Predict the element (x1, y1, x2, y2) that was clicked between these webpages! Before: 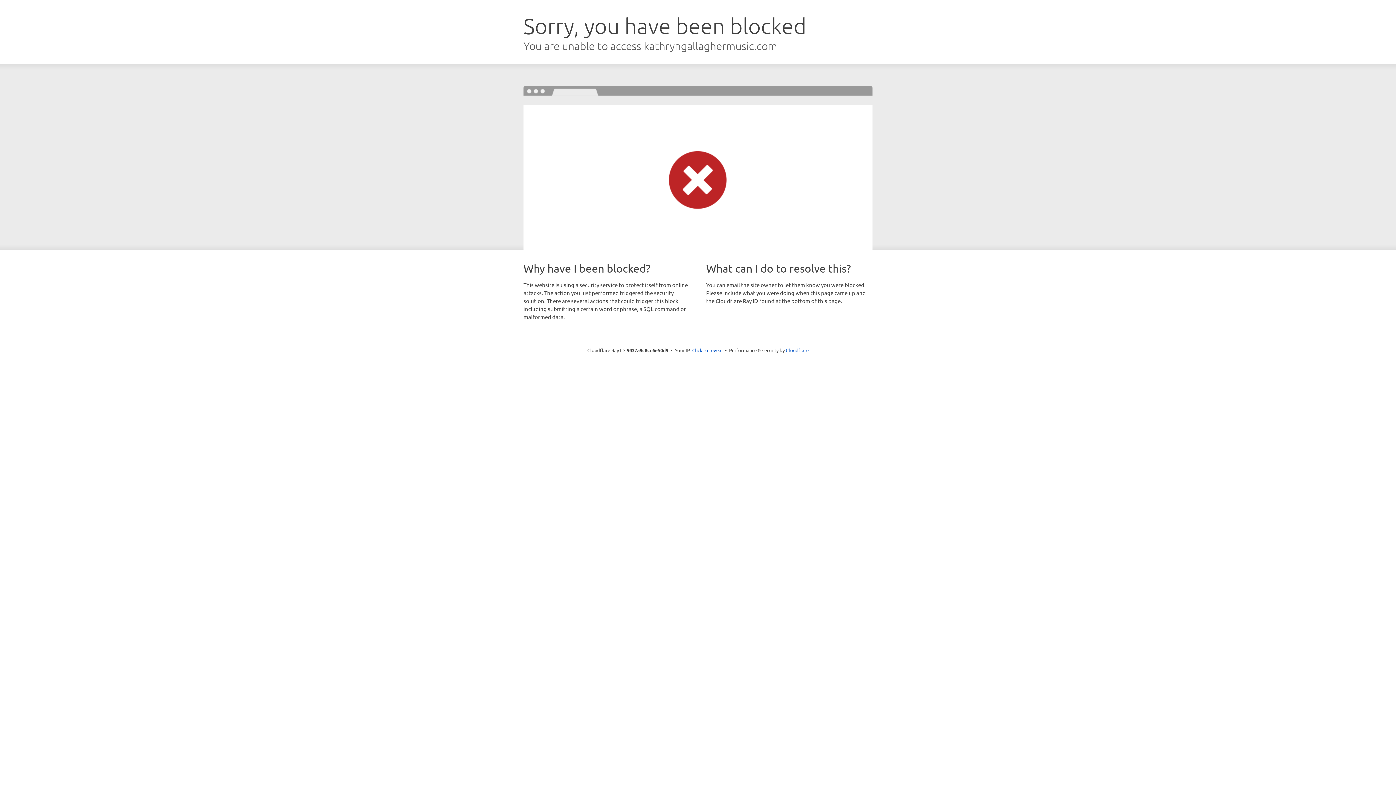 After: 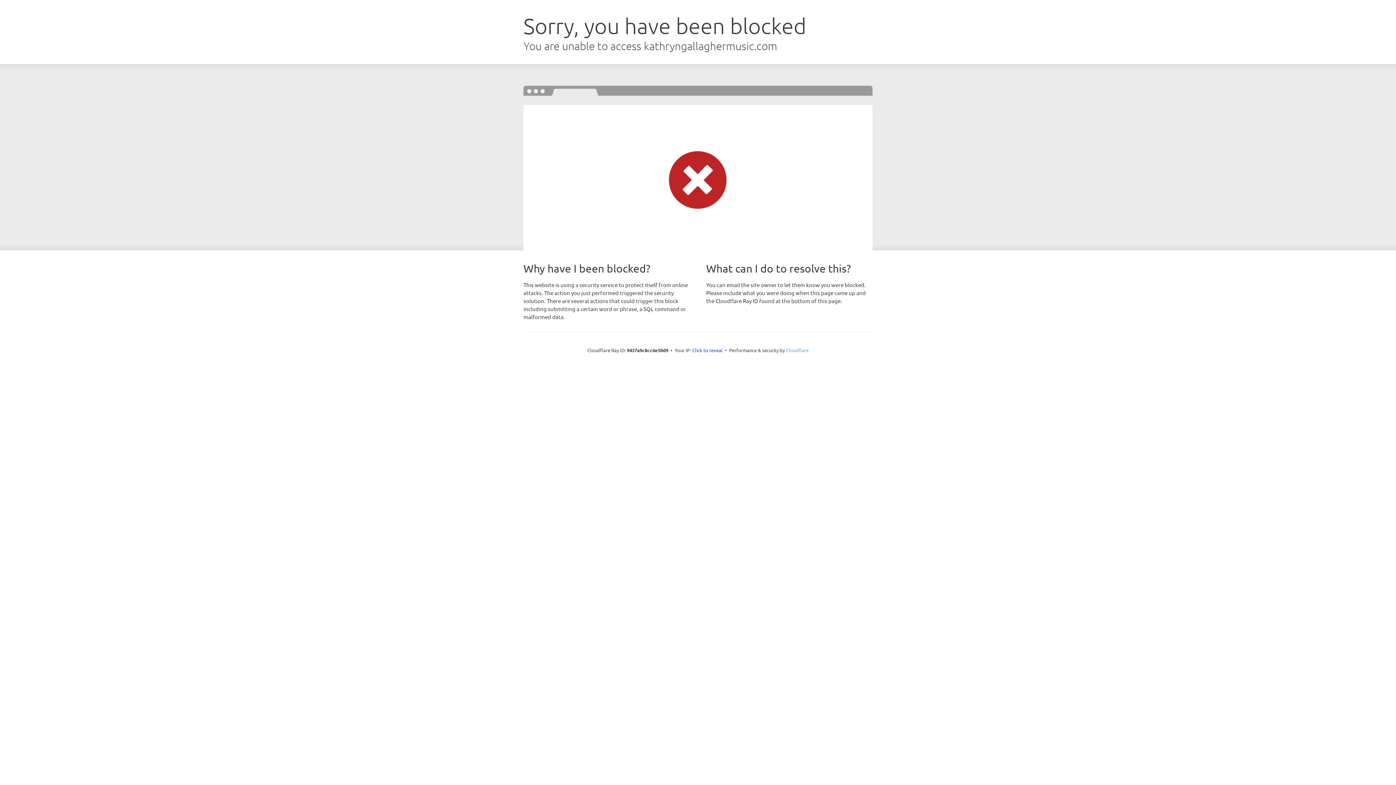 Action: bbox: (786, 347, 808, 353) label: Cloudflare